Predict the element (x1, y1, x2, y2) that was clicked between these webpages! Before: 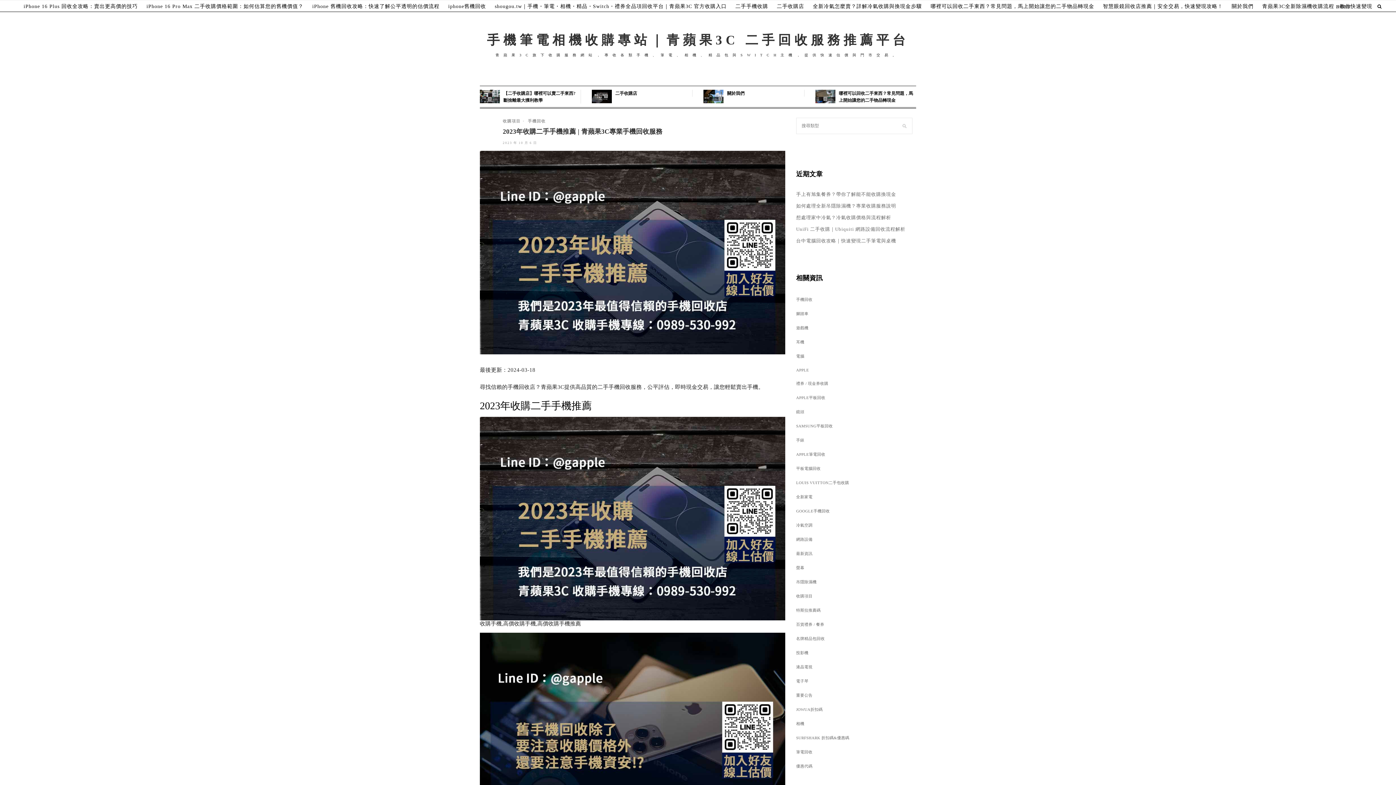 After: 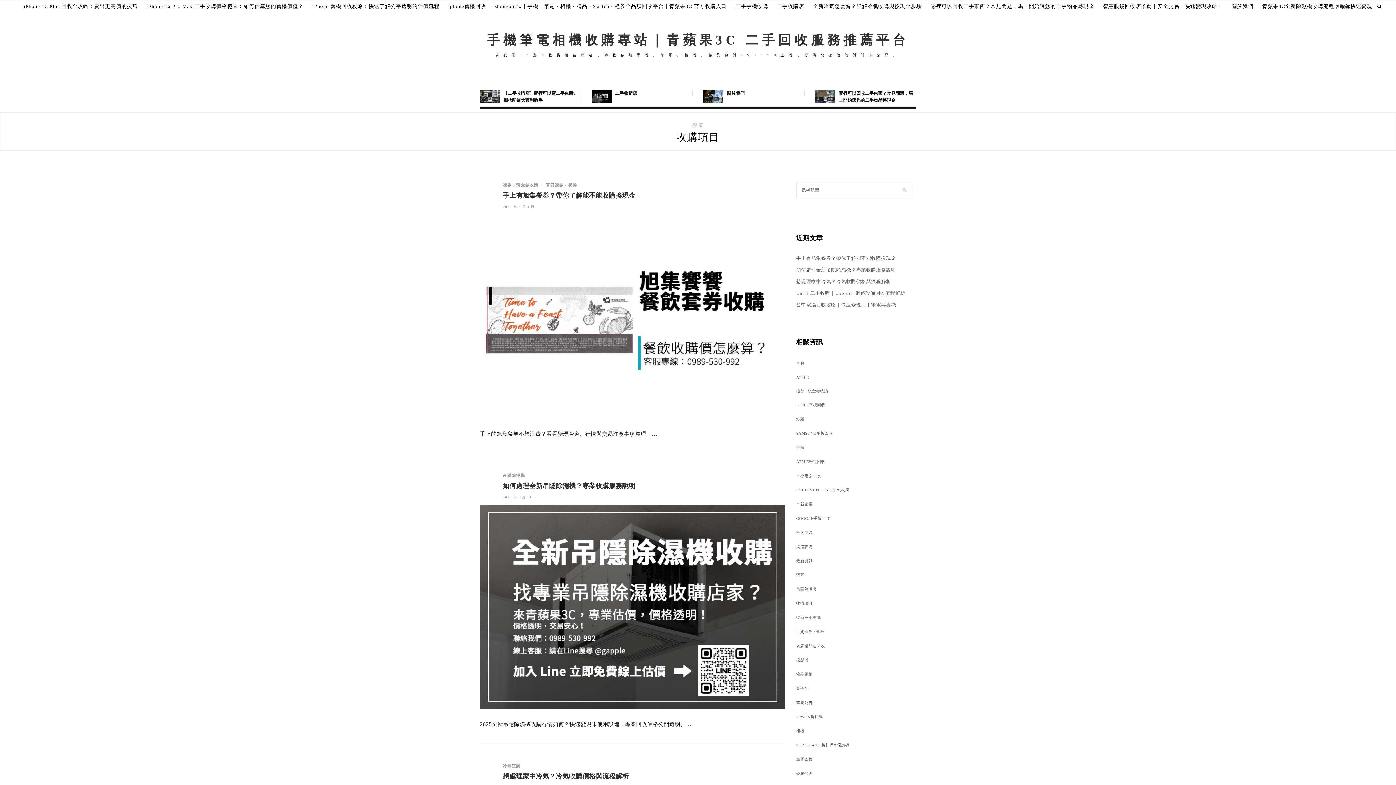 Action: label: 收購項目 bbox: (502, 118, 520, 123)